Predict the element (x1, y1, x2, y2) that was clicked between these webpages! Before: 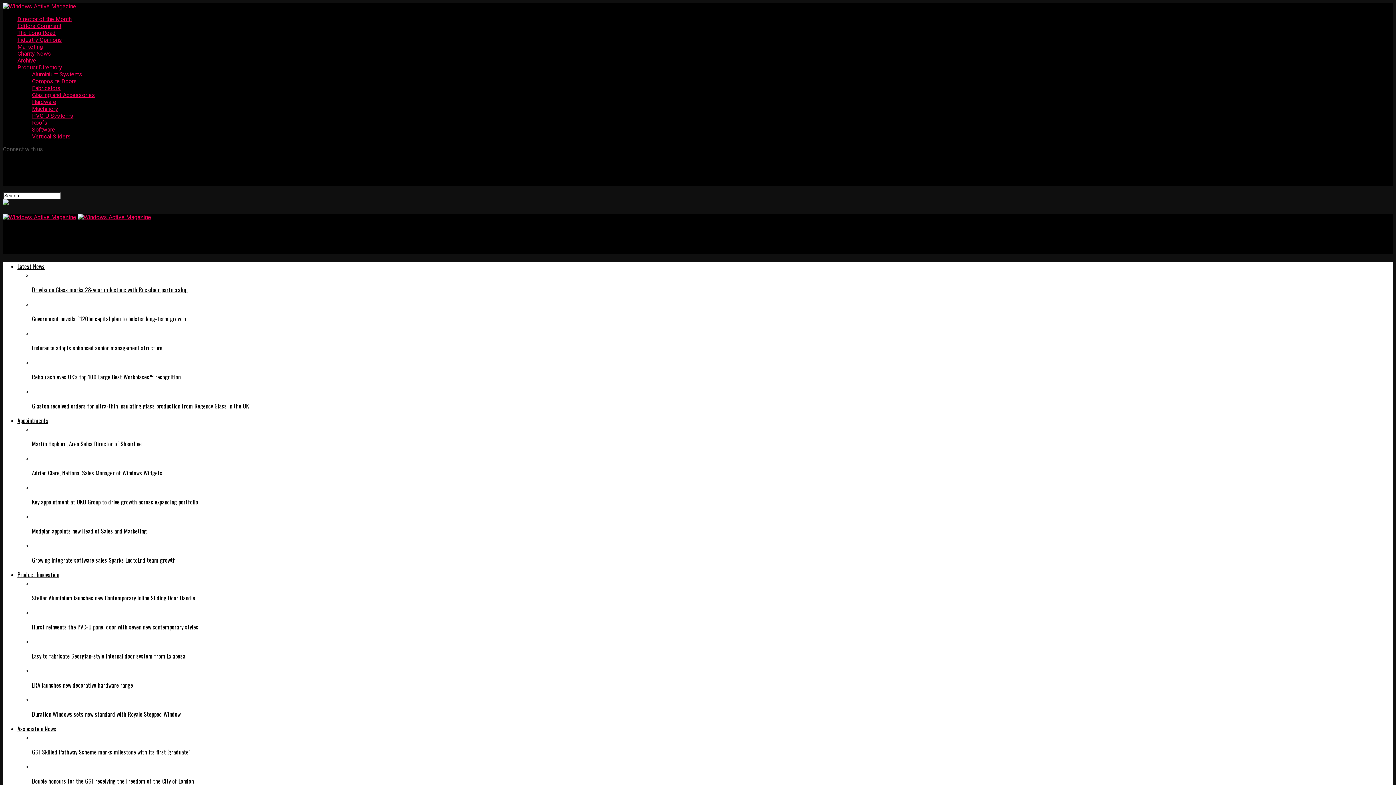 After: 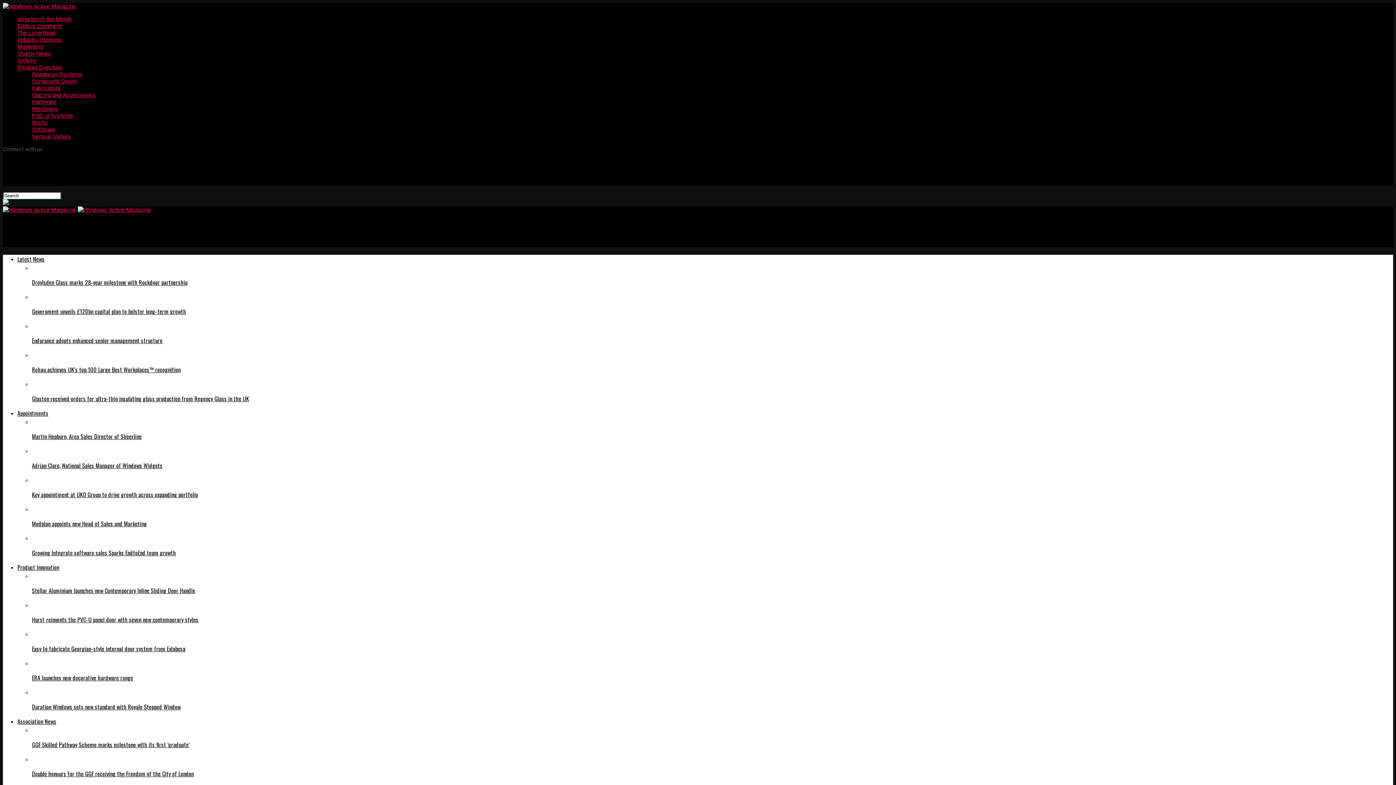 Action: bbox: (32, 358, 1393, 381) label: Rehau achieves UK’s top 100 Large Best Workplaces™ recognition